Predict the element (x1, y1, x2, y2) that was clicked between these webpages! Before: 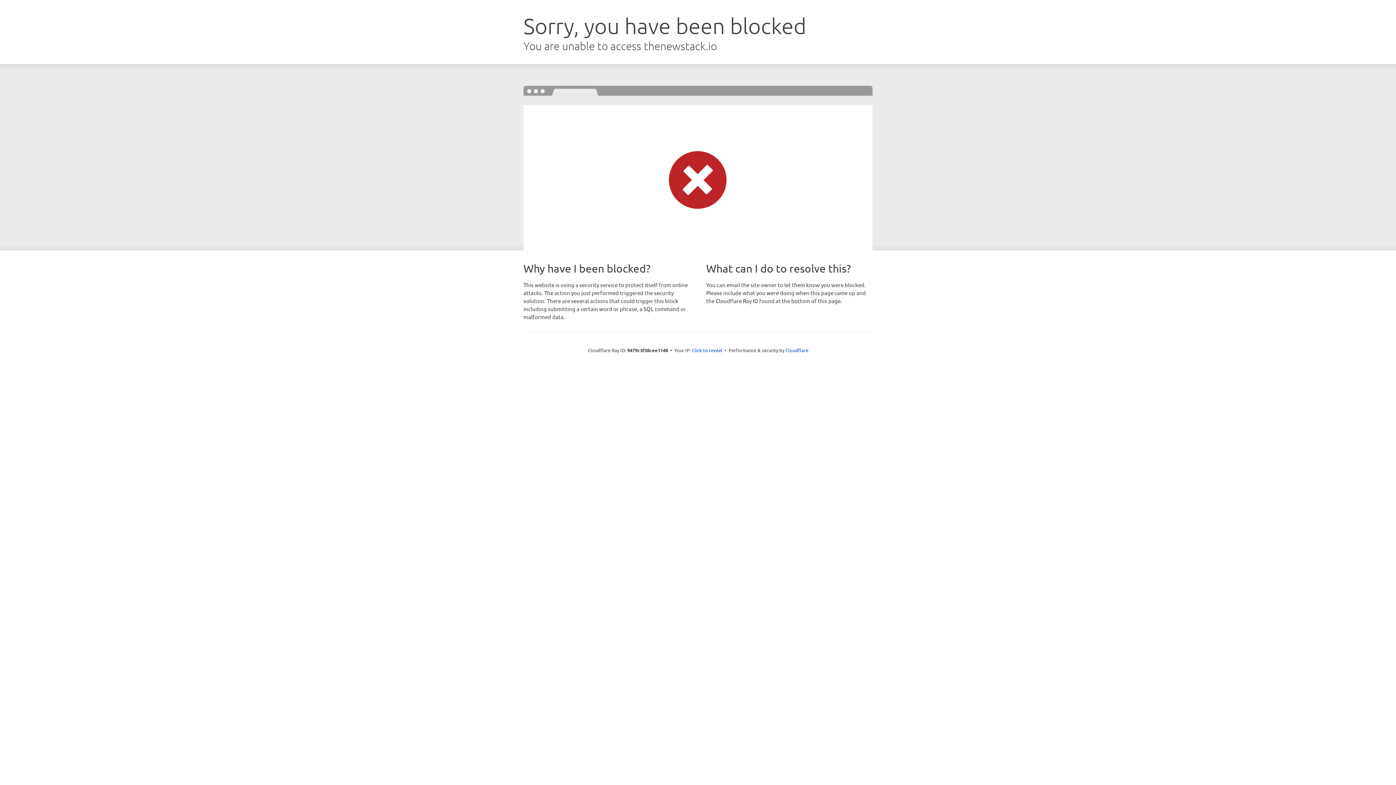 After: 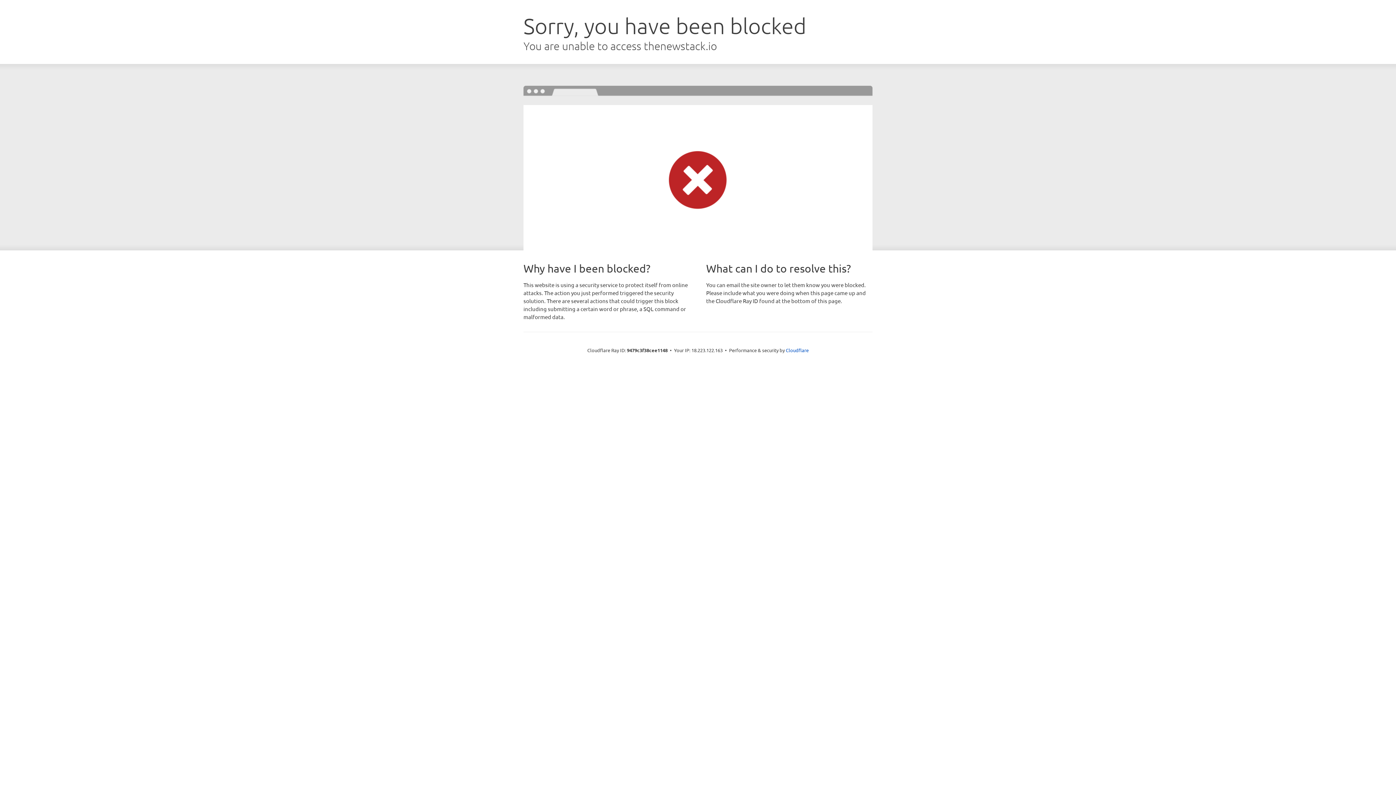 Action: bbox: (692, 346, 722, 353) label: Click to reveal